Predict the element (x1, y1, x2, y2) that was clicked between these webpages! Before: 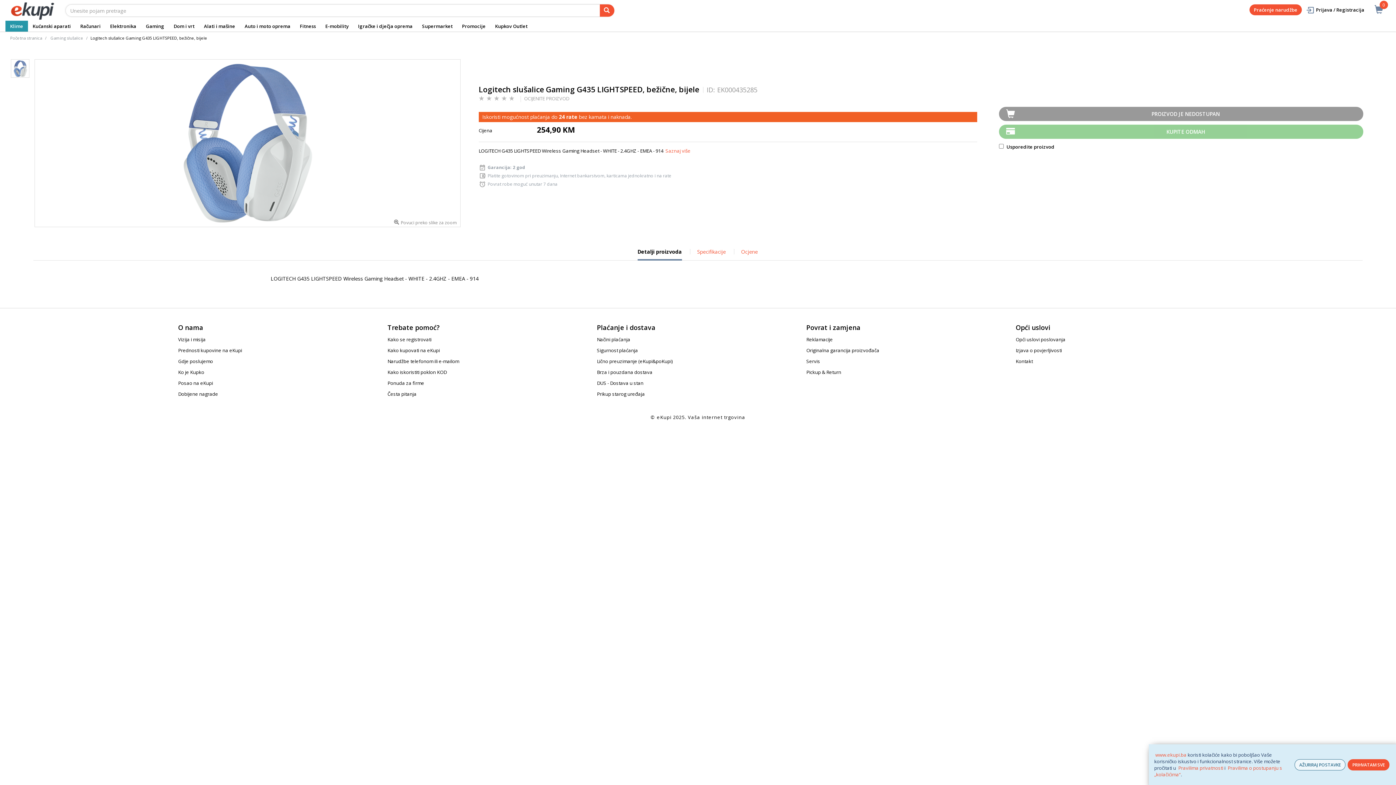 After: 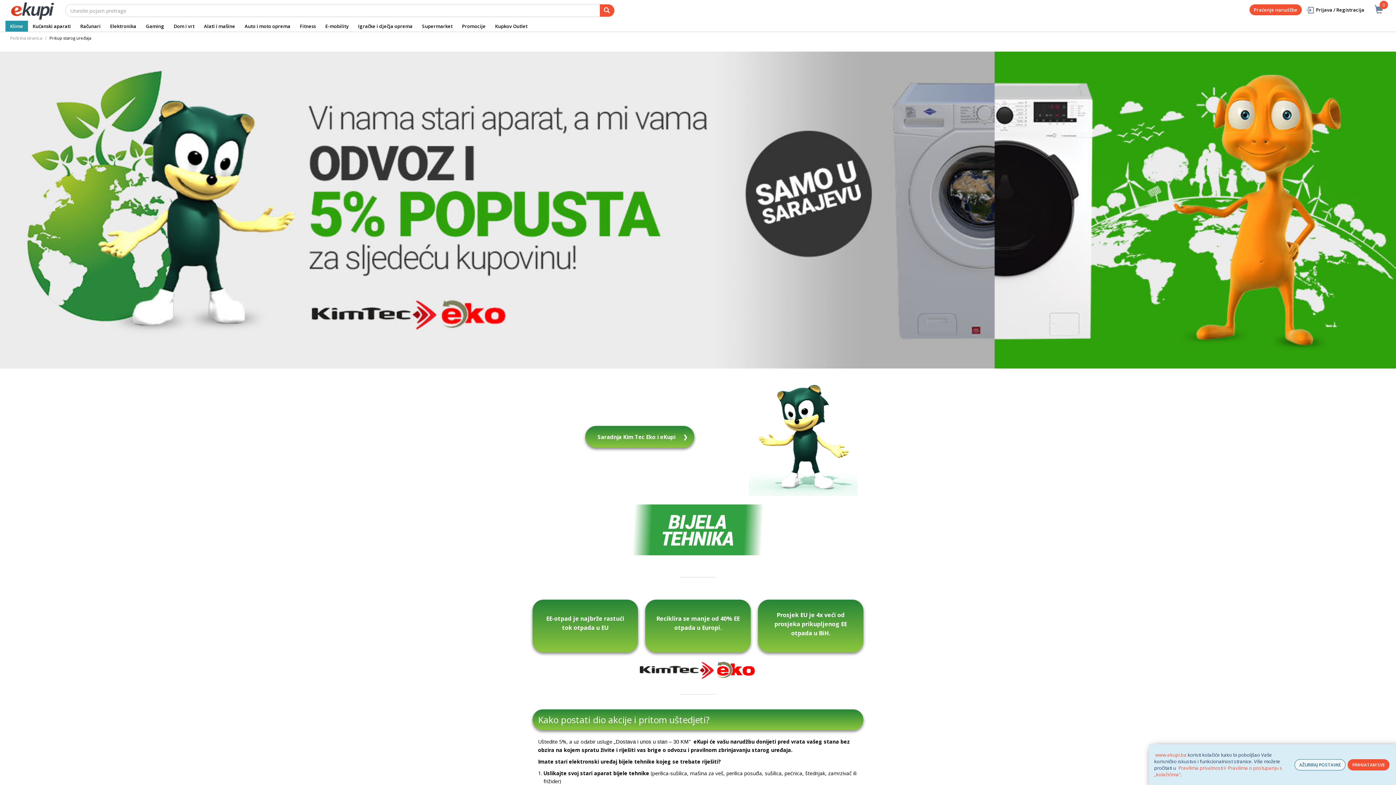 Action: label: Prikup starog uređaja bbox: (597, 390, 645, 397)